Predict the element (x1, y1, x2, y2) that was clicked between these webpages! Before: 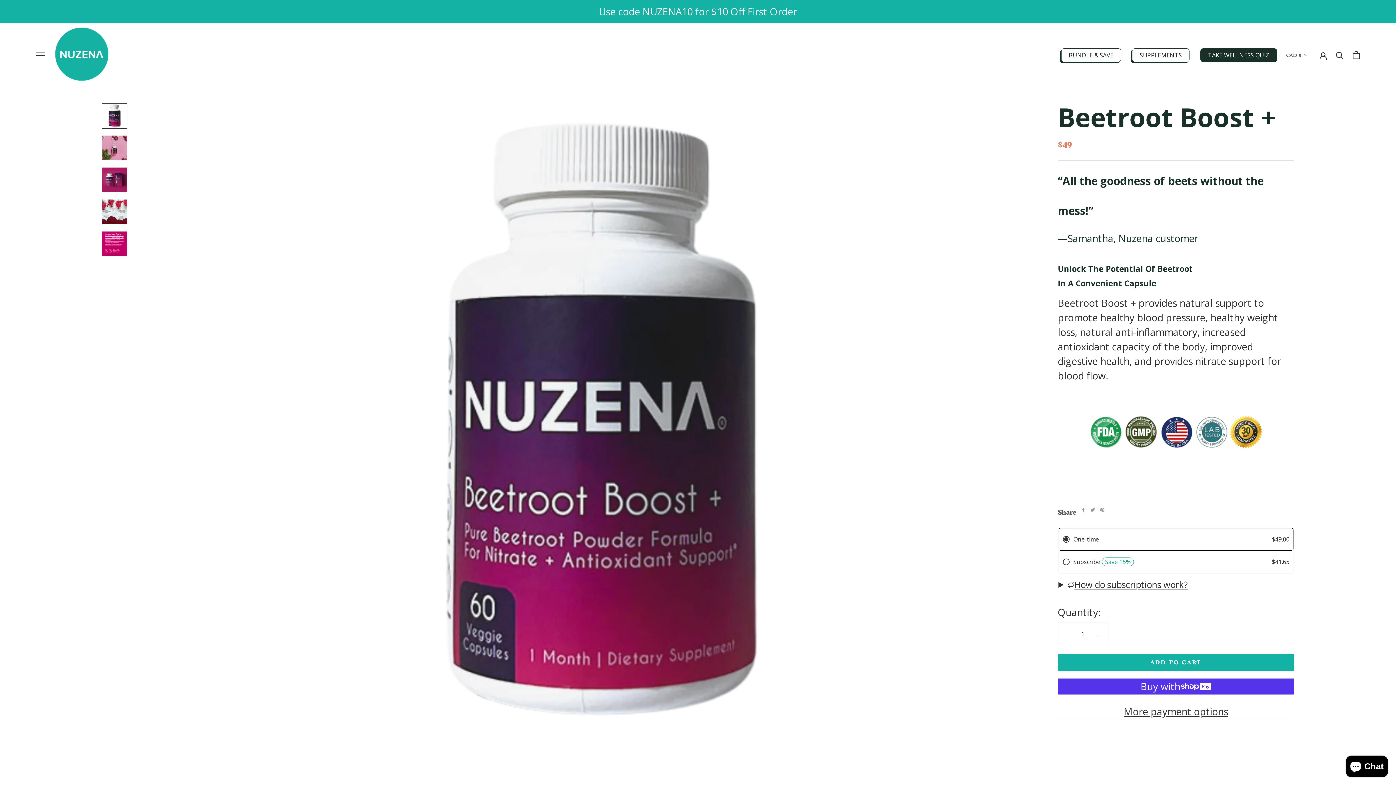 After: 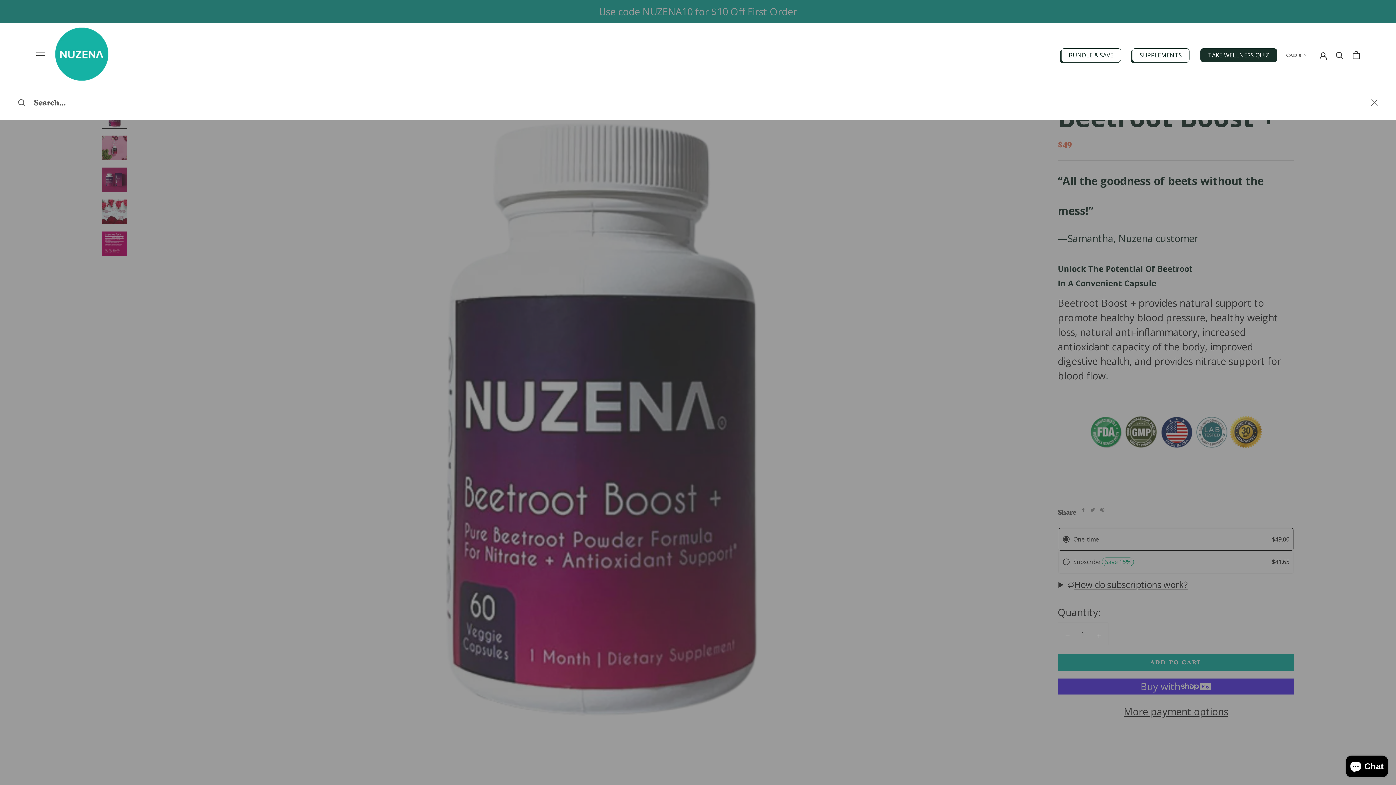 Action: bbox: (1336, 46, 1344, 61) label: Search